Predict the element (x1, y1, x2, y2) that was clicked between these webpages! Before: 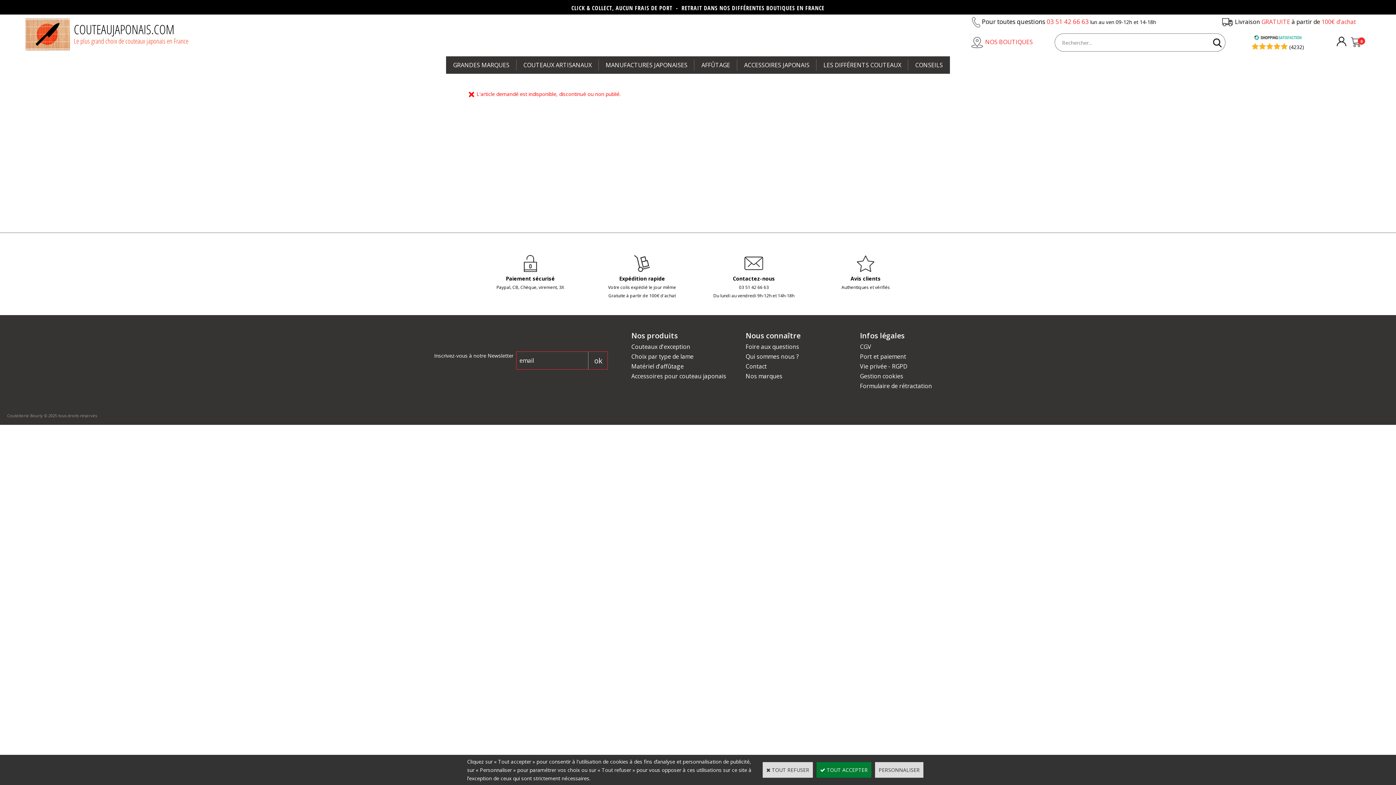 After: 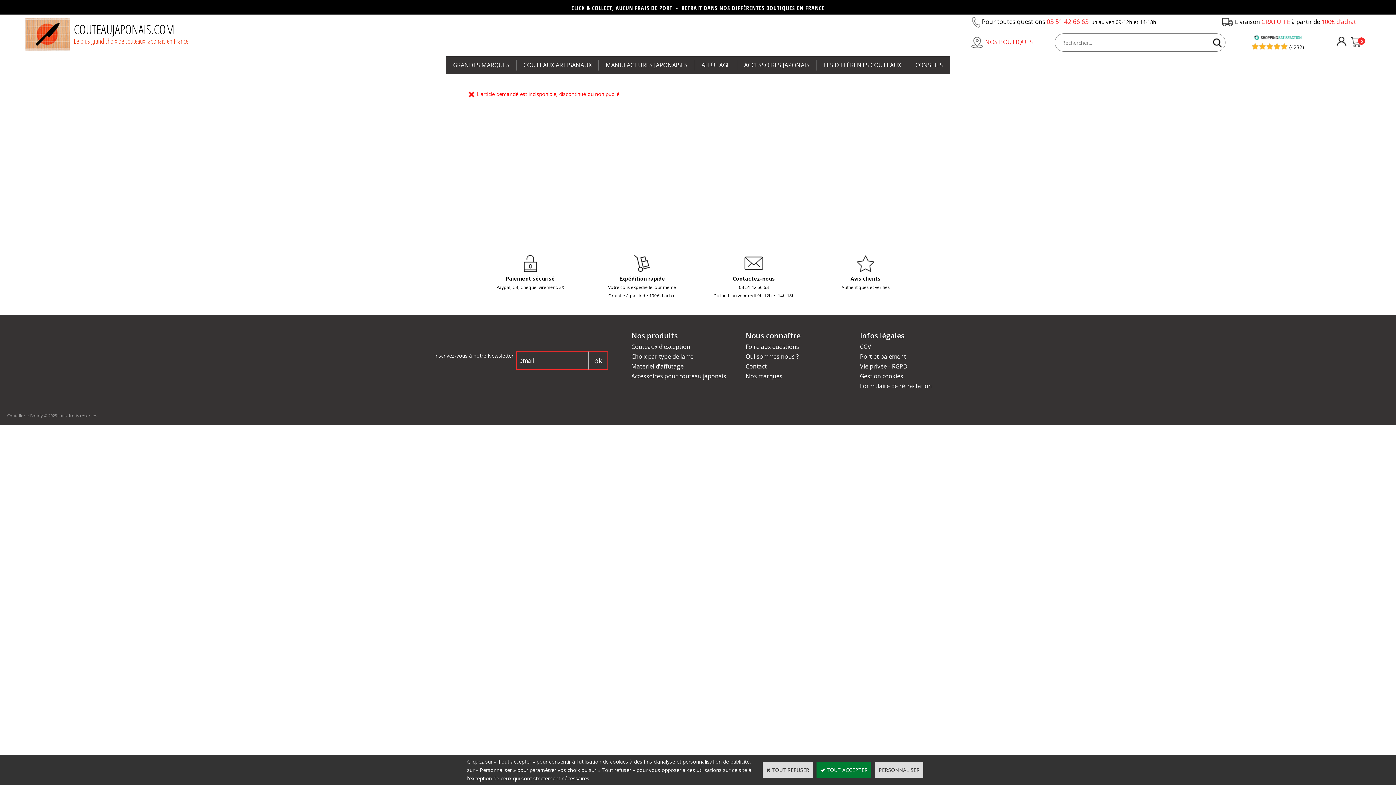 Action: label: Shopping Satisfaction bbox: (1254, 34, 1301, 41)